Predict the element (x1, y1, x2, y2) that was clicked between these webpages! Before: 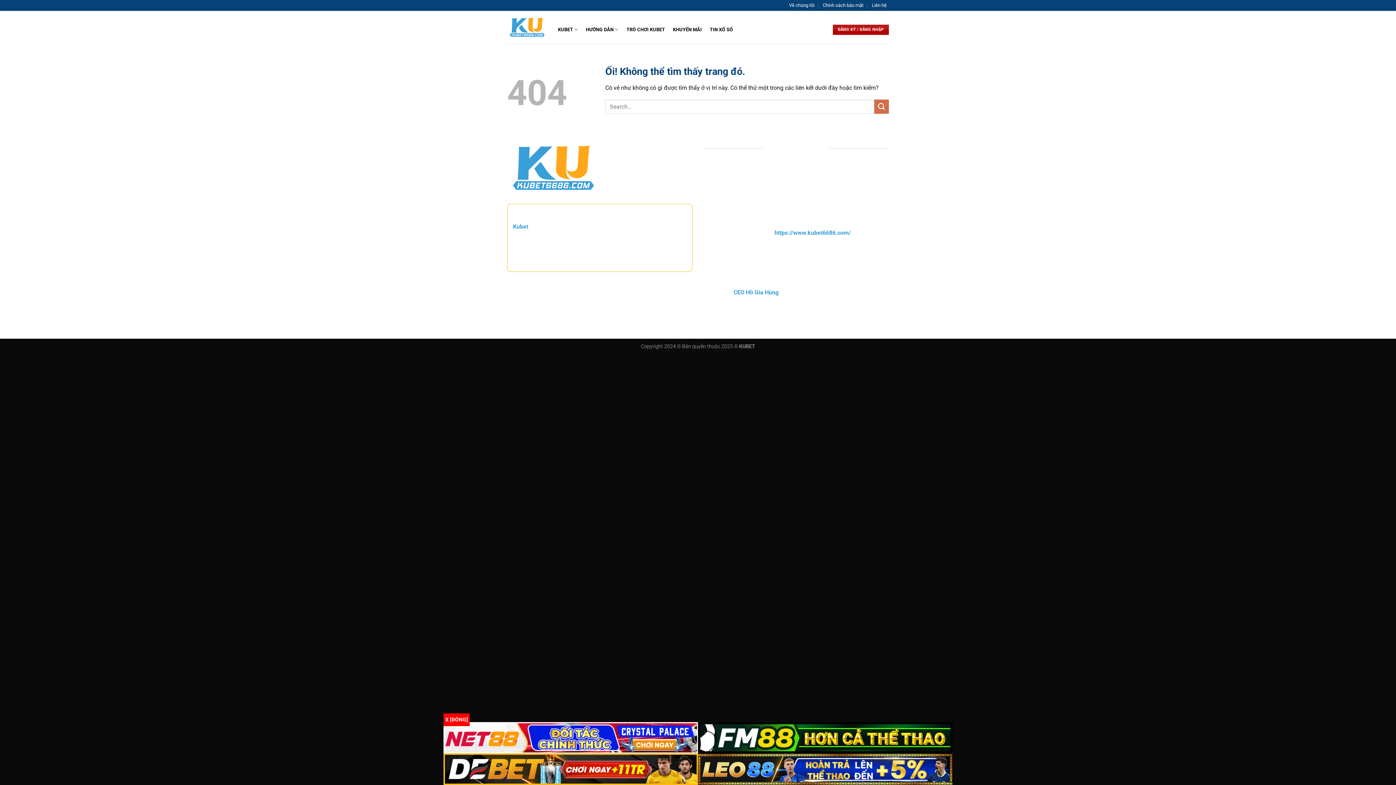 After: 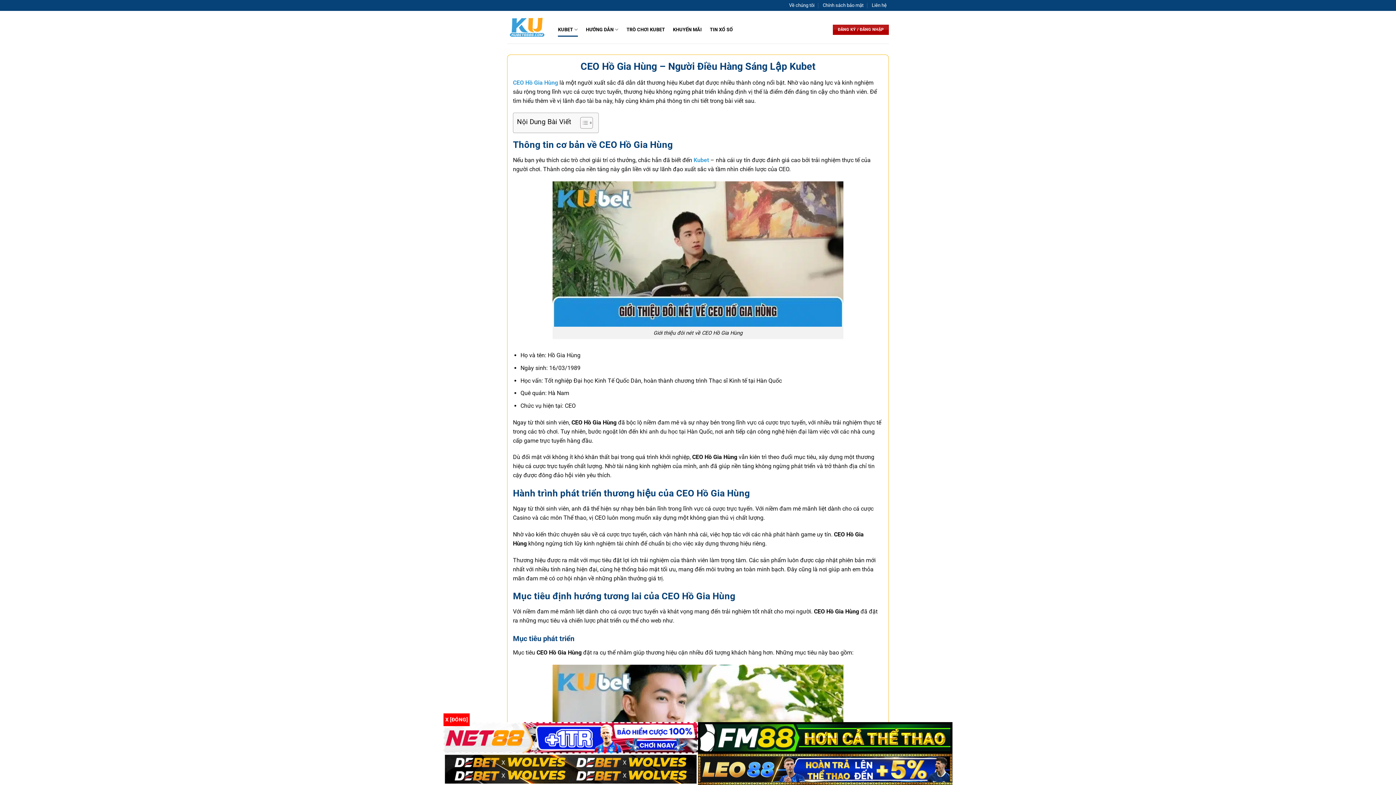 Action: label: CEO Hồ Gia Hùng bbox: (733, 288, 778, 295)